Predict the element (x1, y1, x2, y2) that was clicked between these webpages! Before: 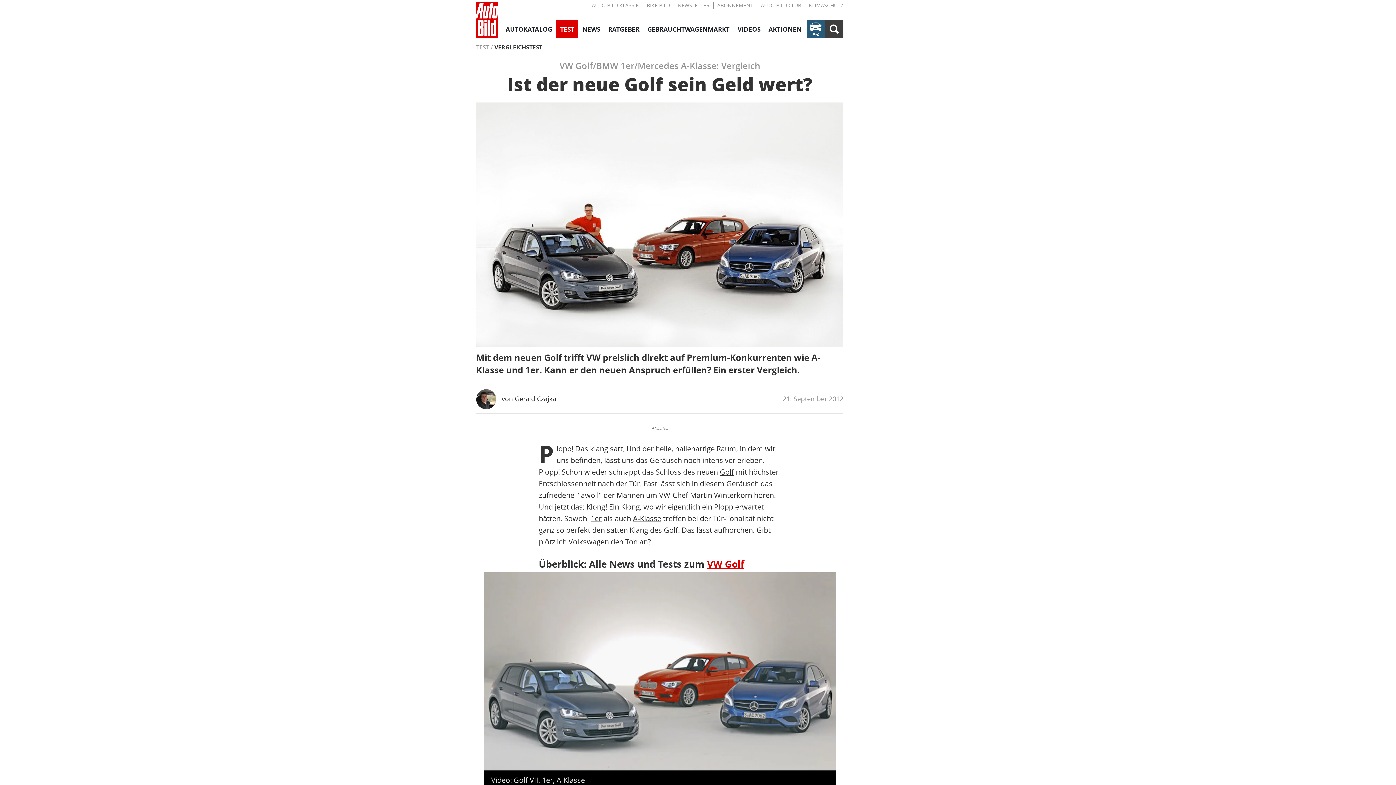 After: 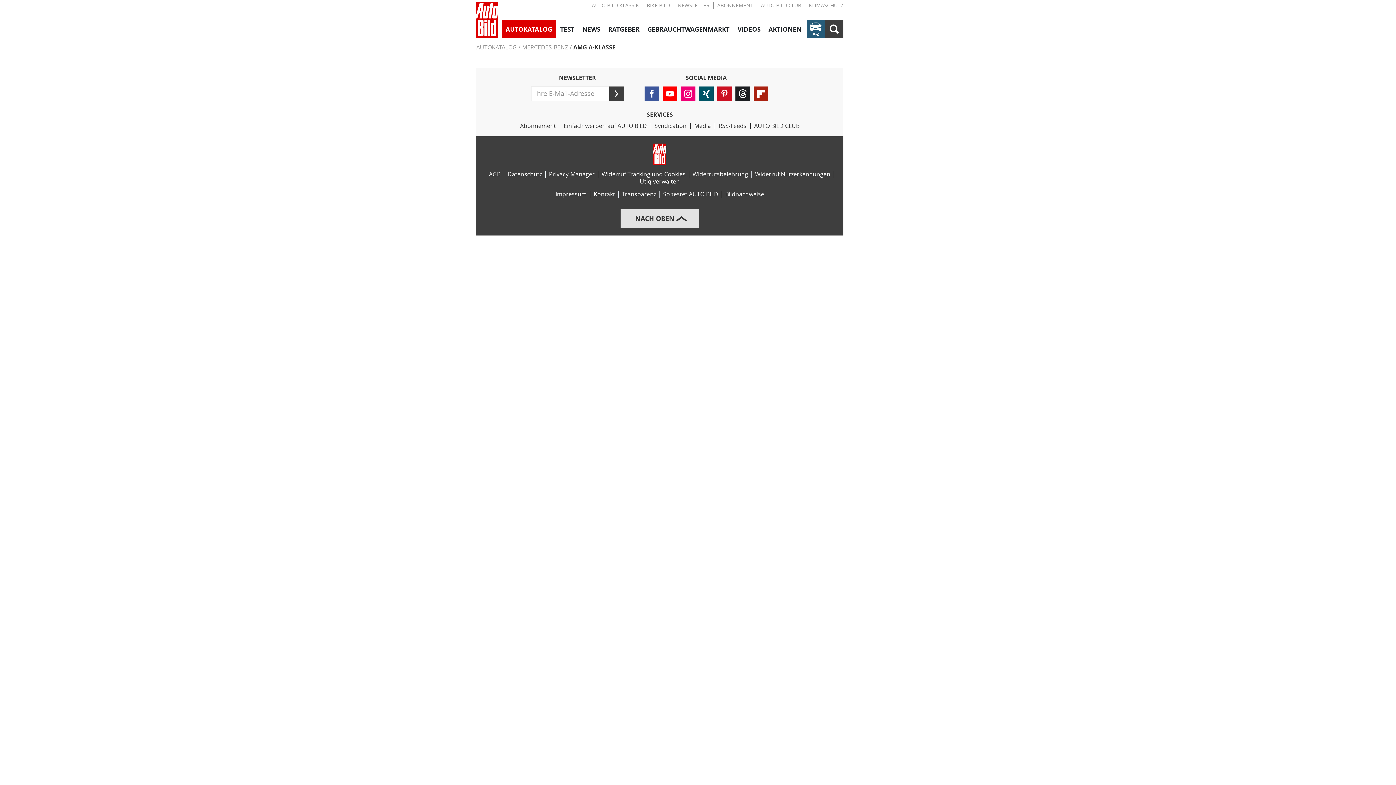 Action: label: A-Klasse bbox: (633, 514, 661, 523)